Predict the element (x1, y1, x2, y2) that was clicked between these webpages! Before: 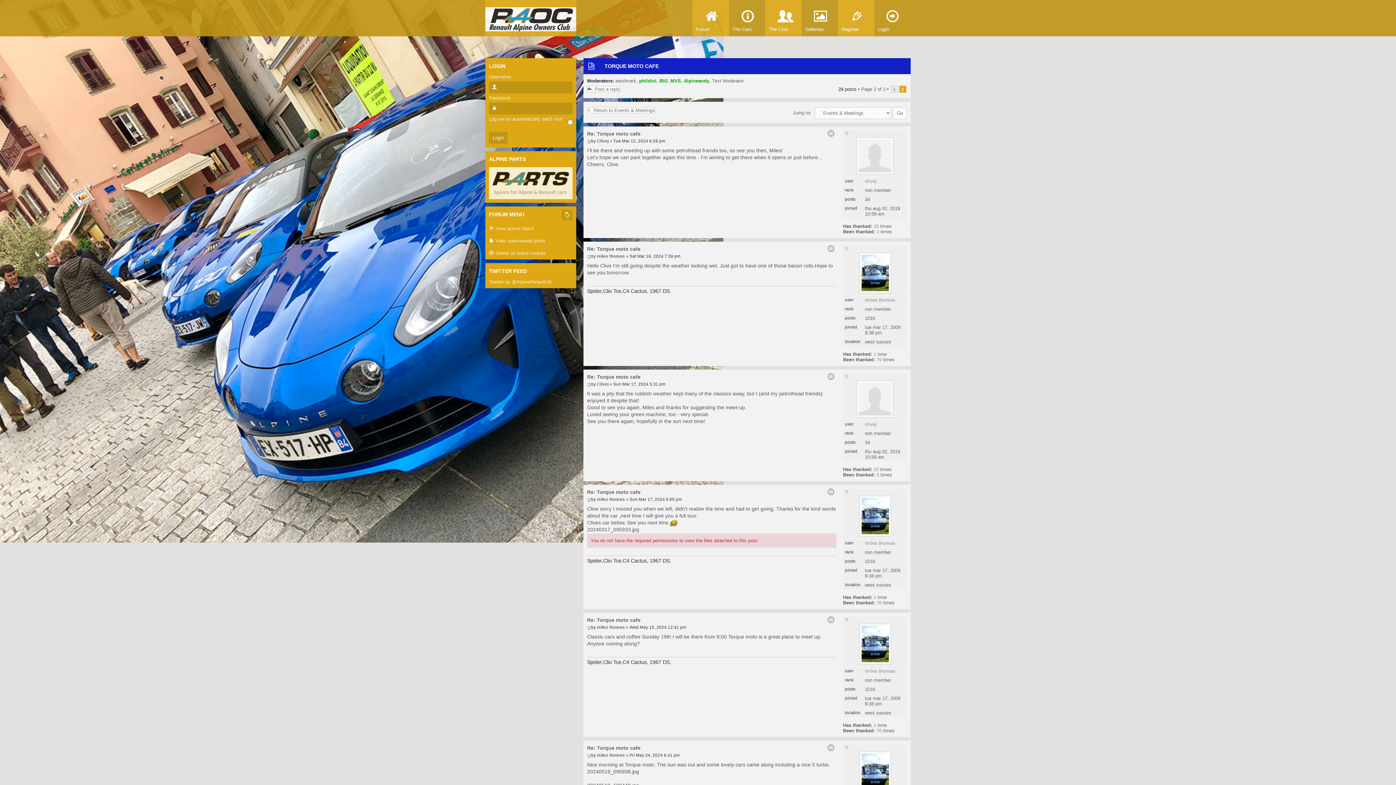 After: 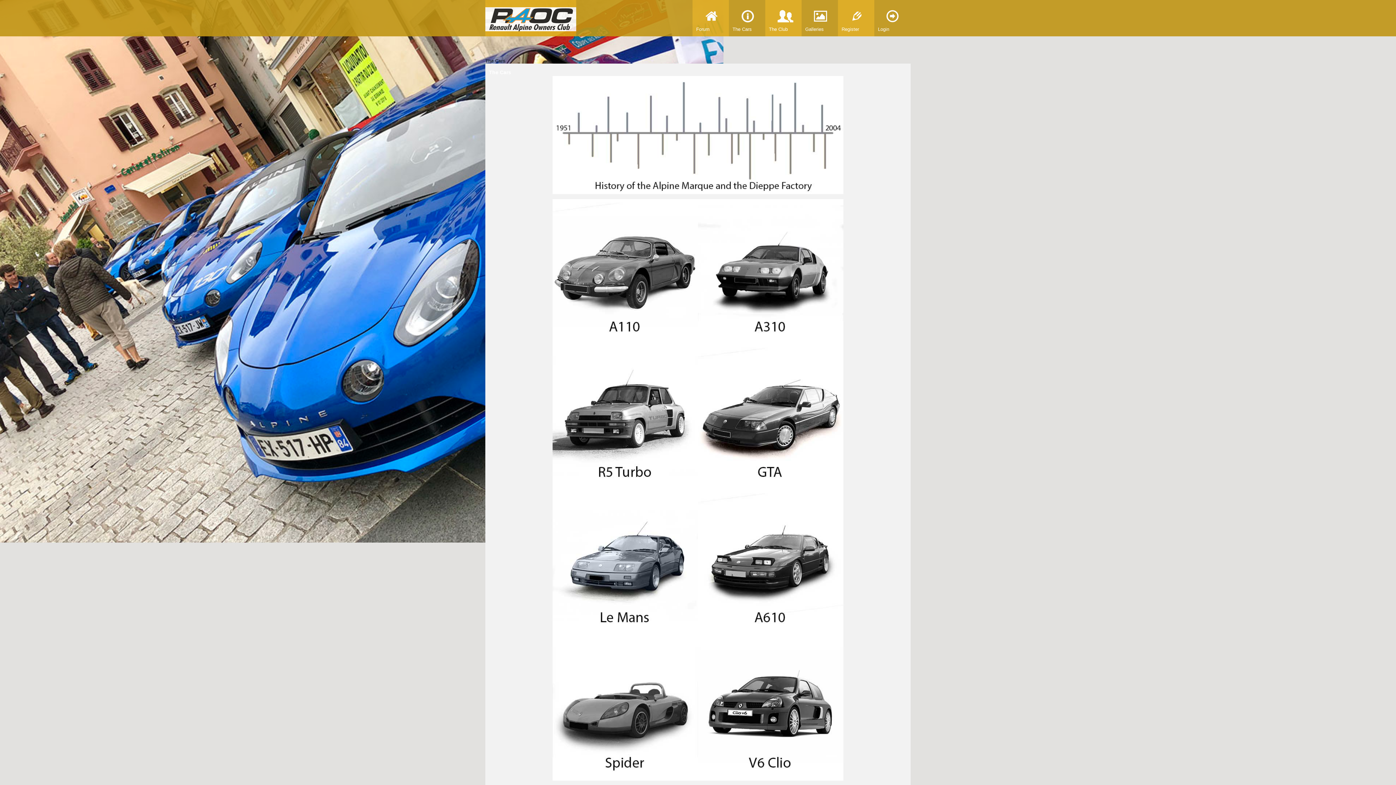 Action: bbox: (729, 0, 765, 36) label: The Cars